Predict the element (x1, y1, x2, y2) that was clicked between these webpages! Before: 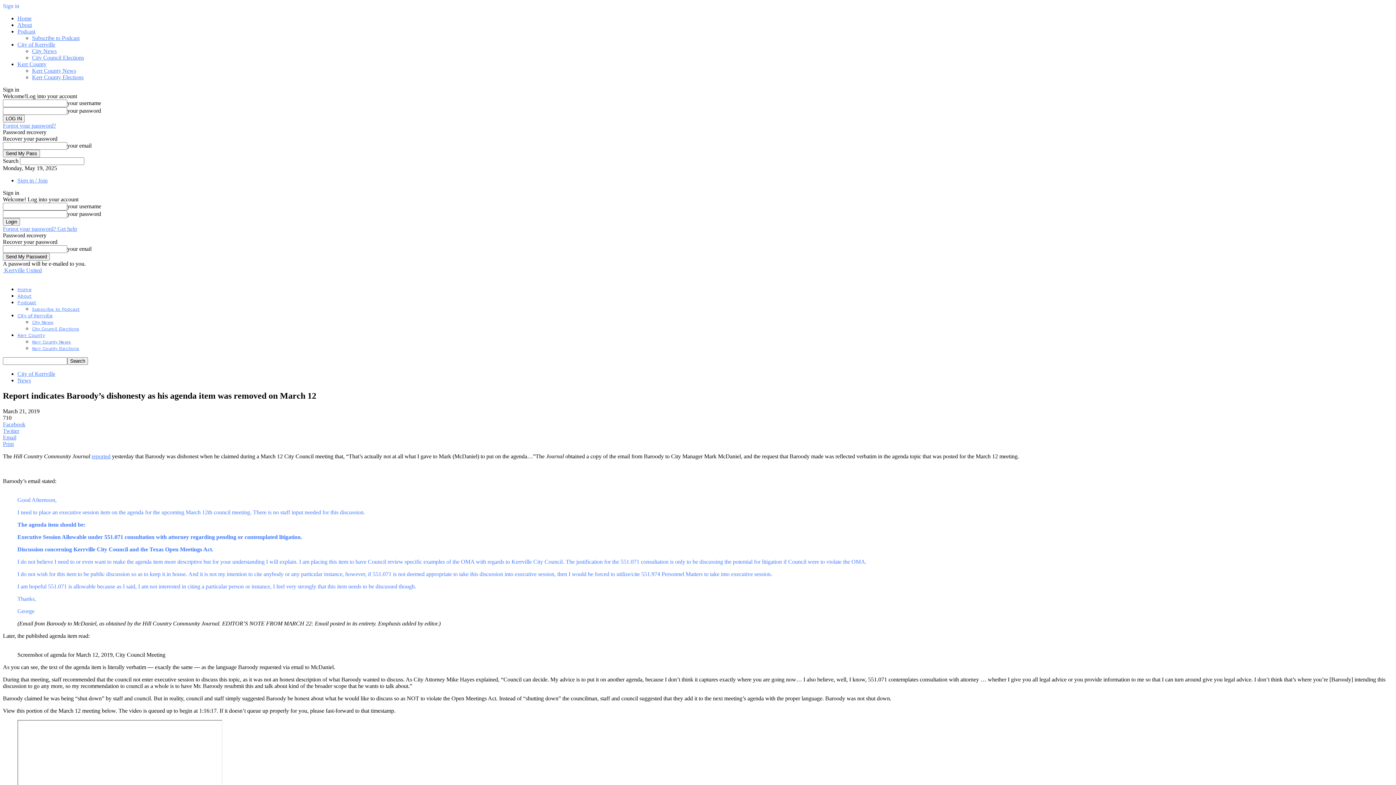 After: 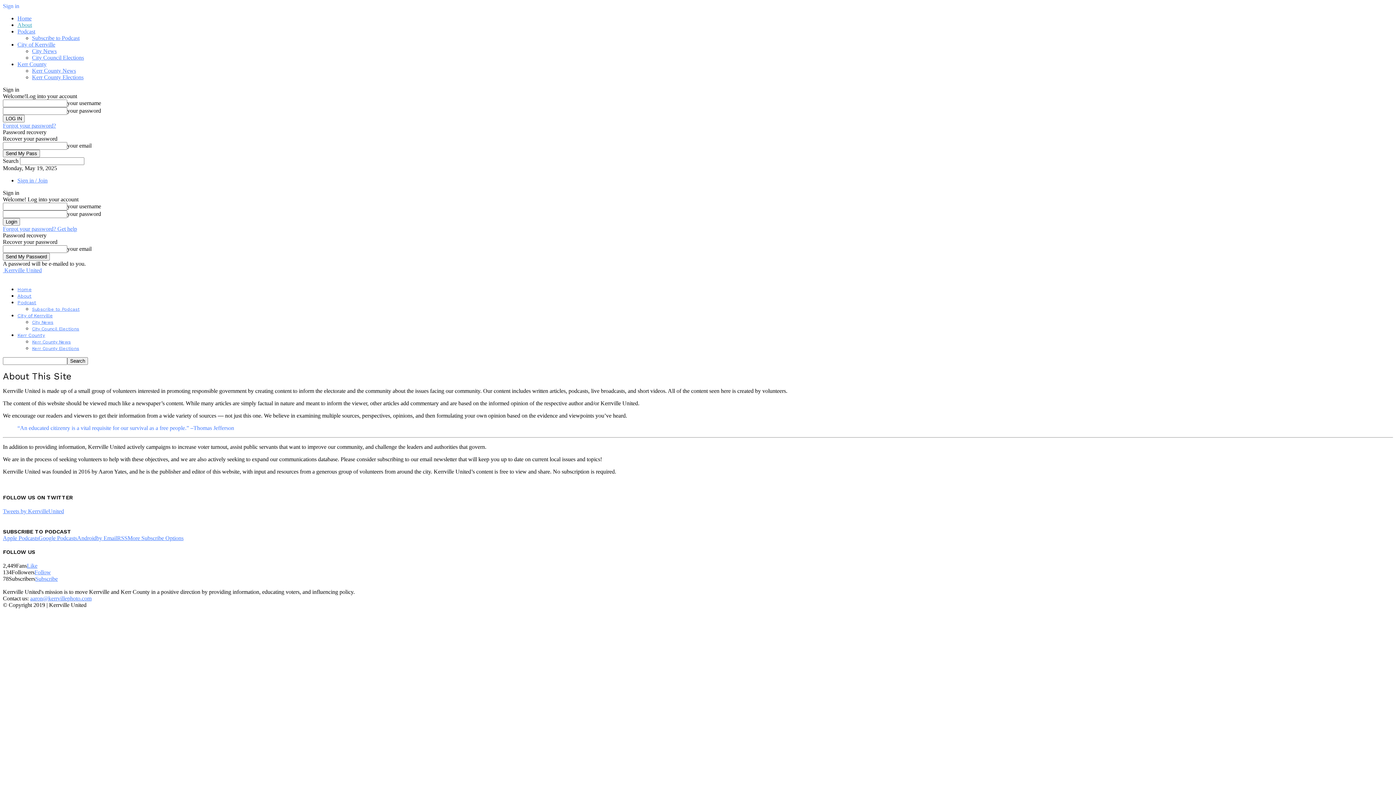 Action: bbox: (17, 21, 32, 28) label: About